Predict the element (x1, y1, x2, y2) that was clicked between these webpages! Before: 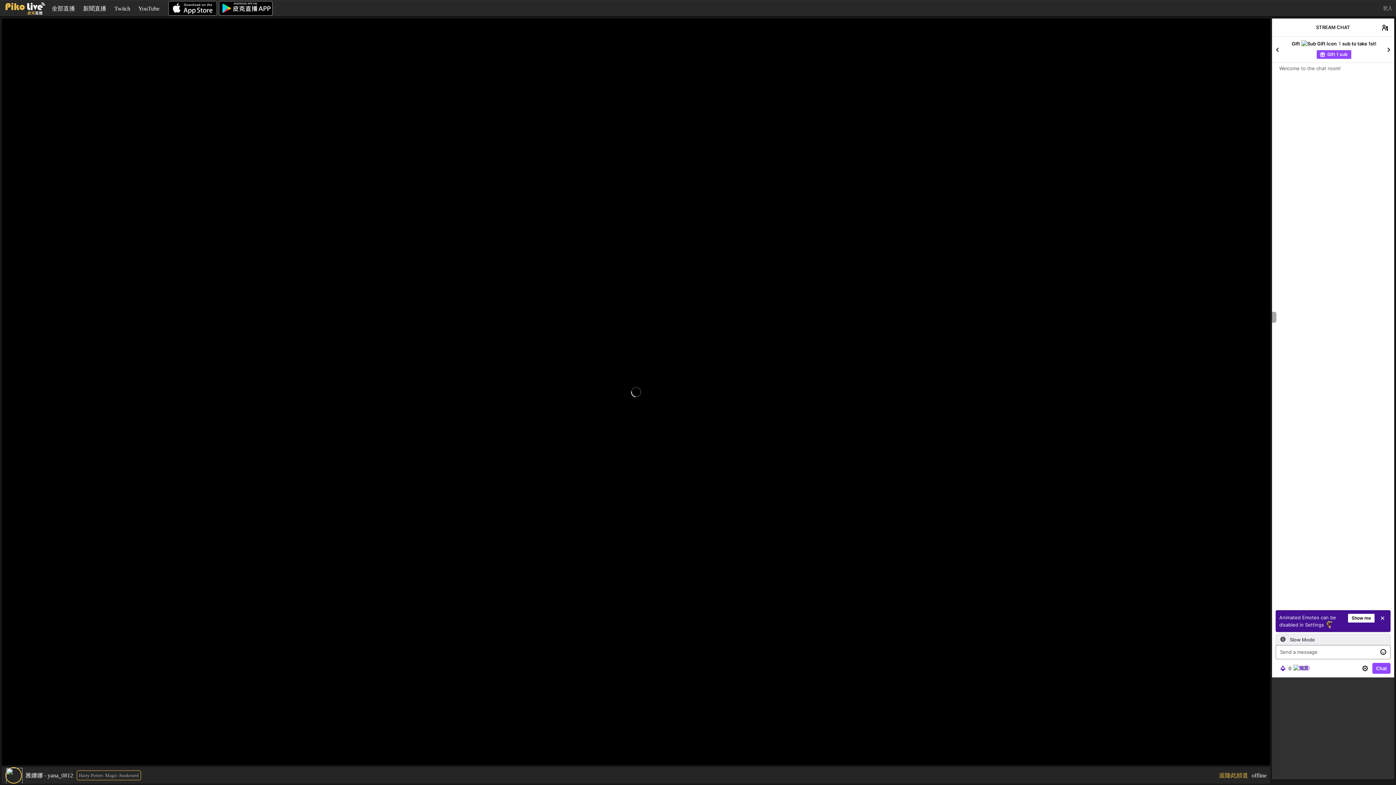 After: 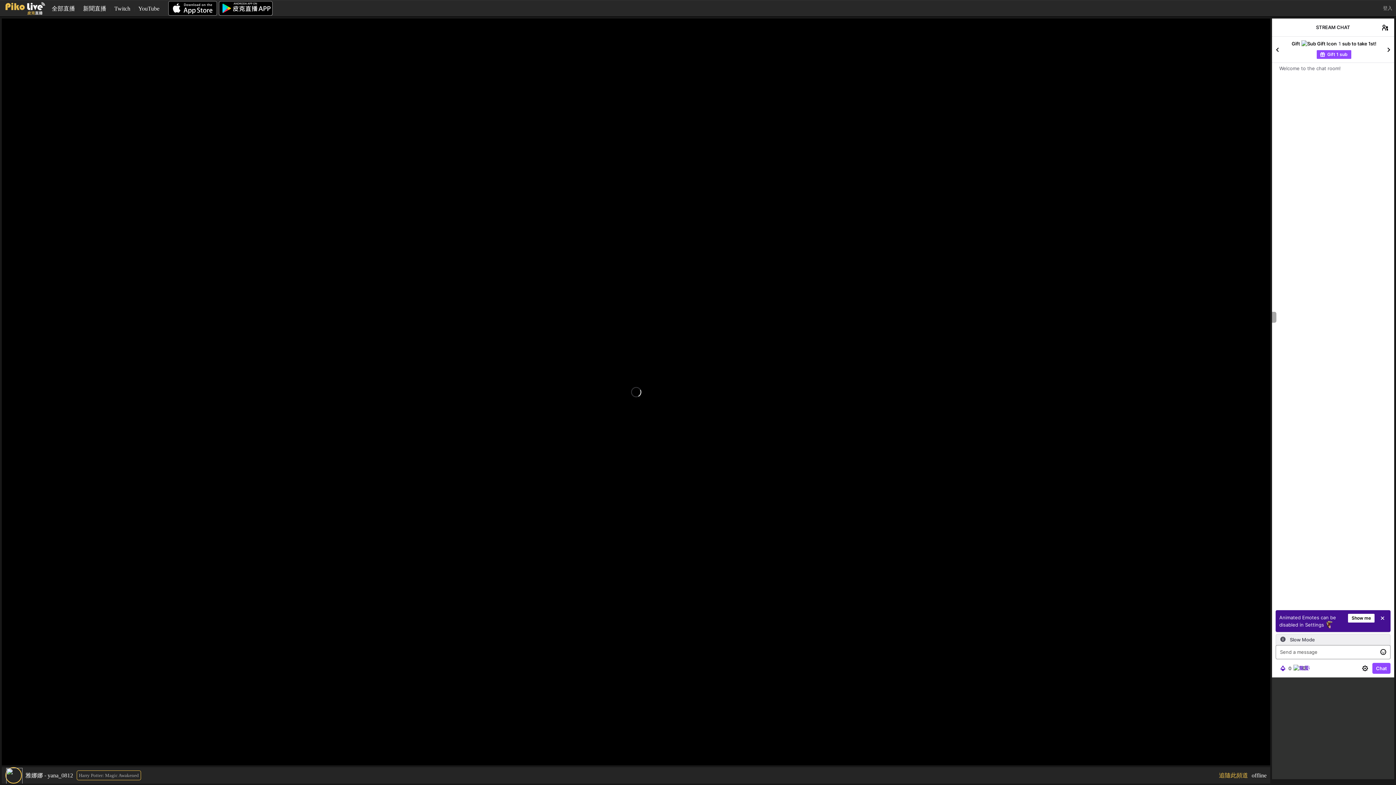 Action: bbox: (219, 1, 272, 15)